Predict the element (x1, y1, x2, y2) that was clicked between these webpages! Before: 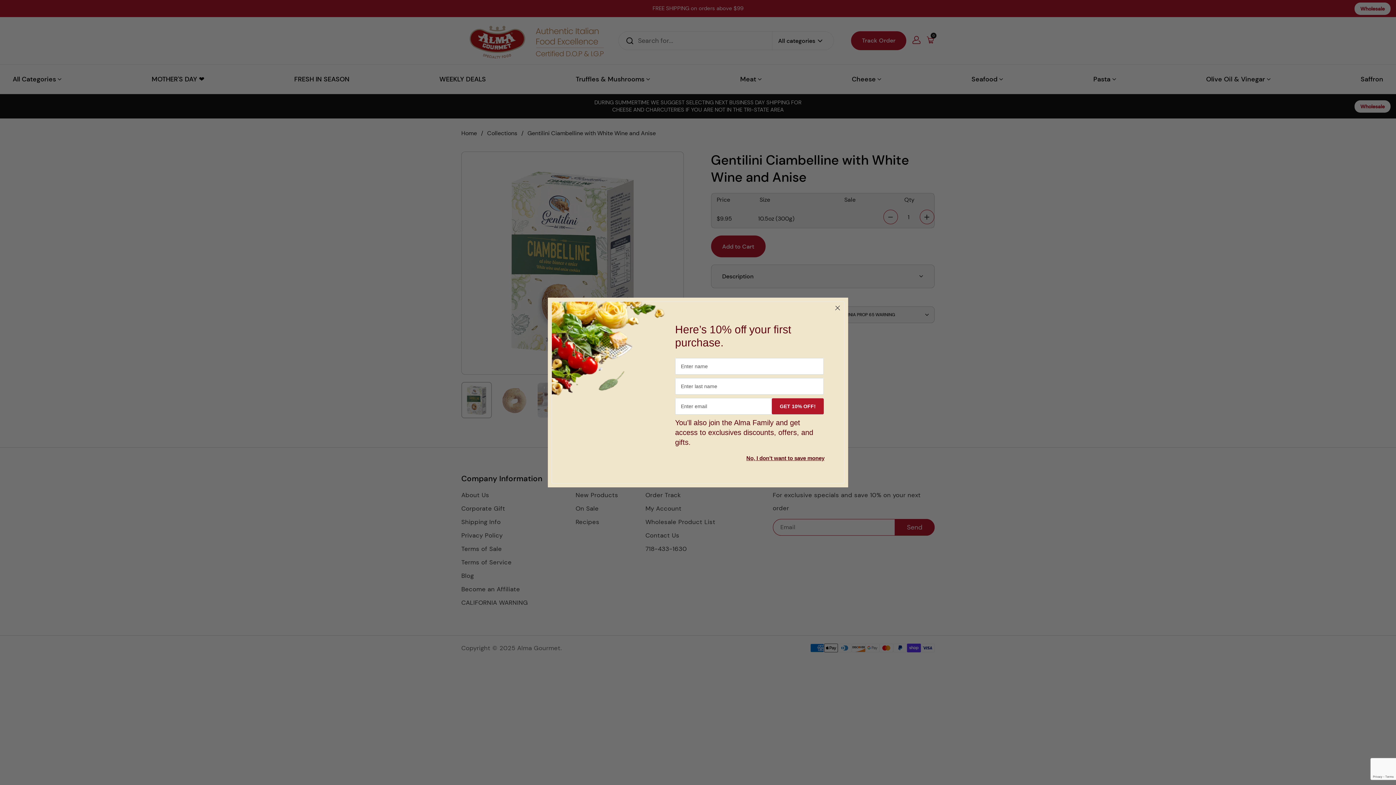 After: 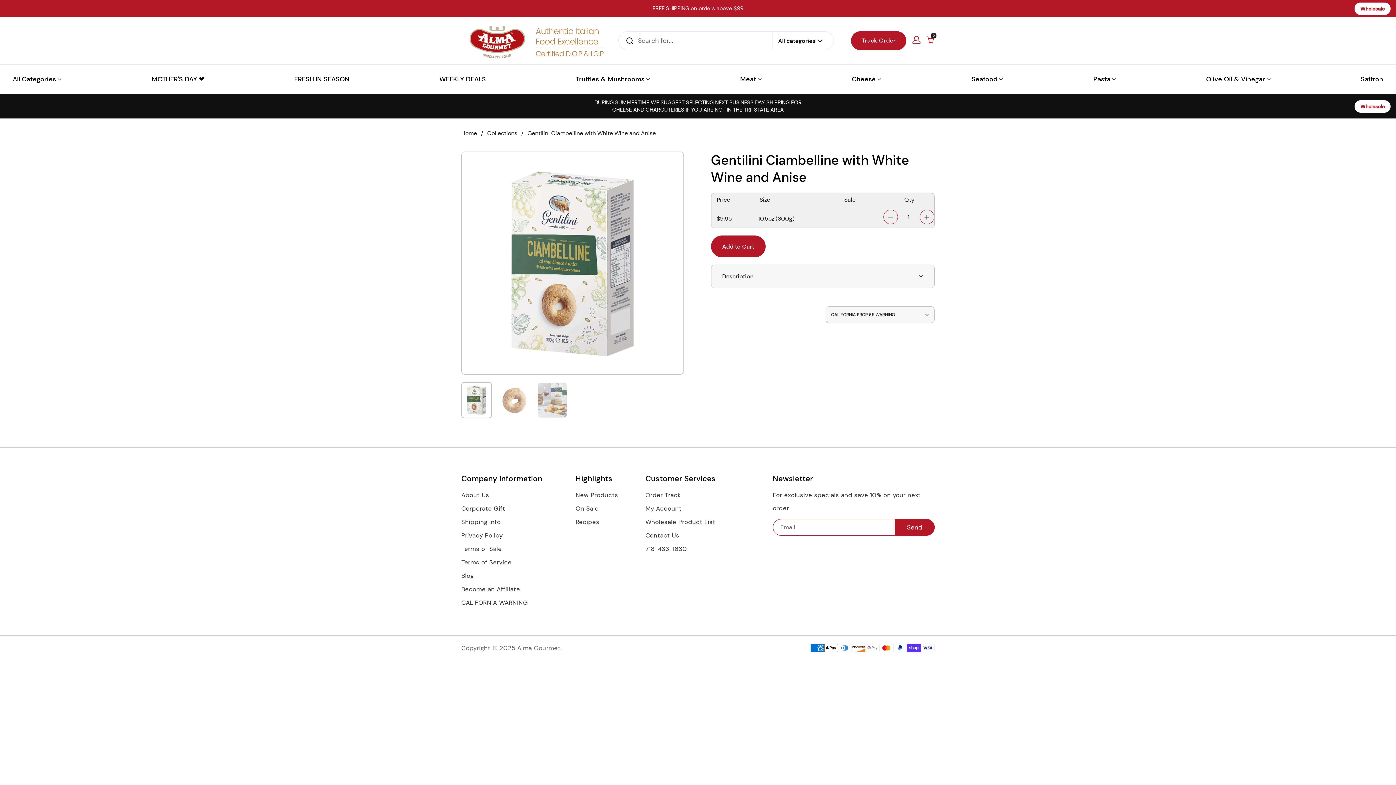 Action: bbox: (834, 305, 841, 311) label: Cart Close